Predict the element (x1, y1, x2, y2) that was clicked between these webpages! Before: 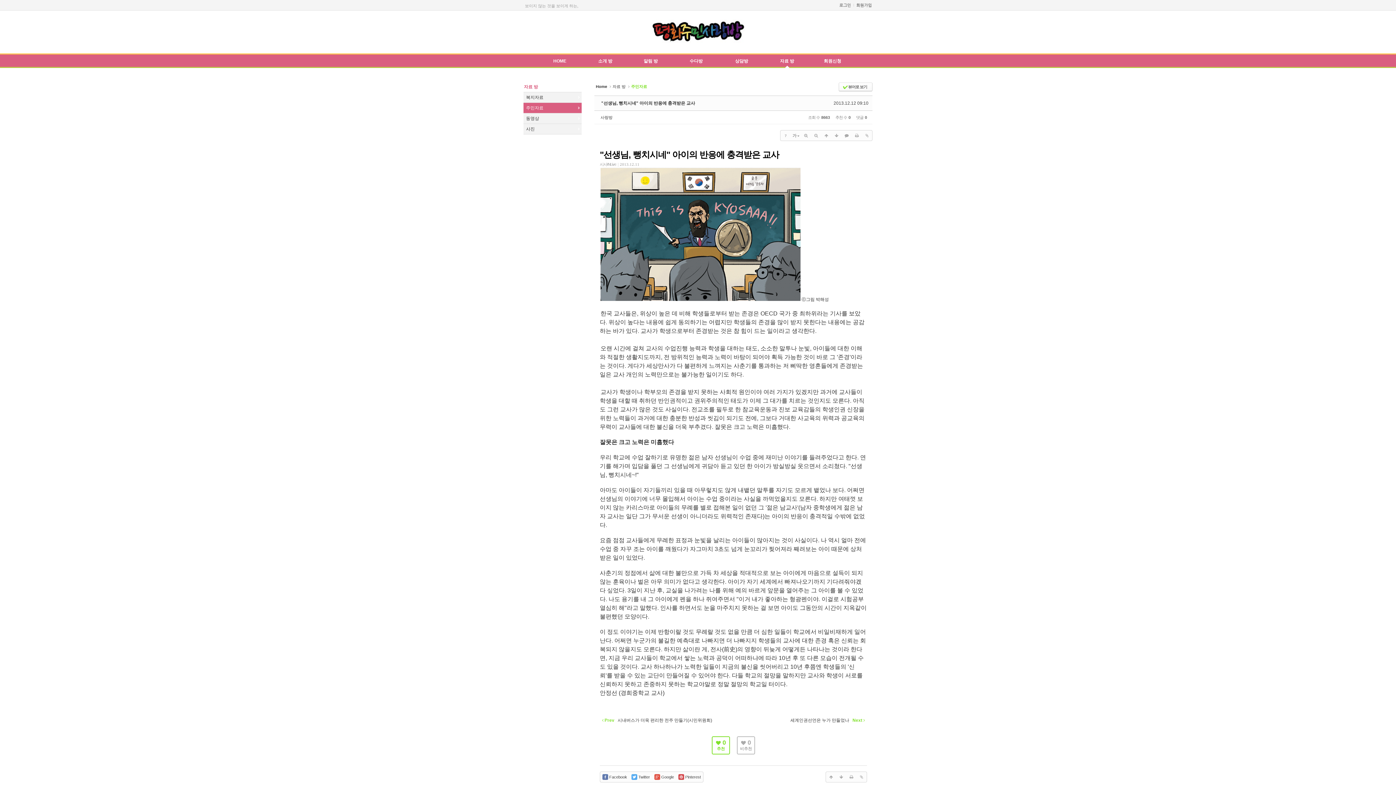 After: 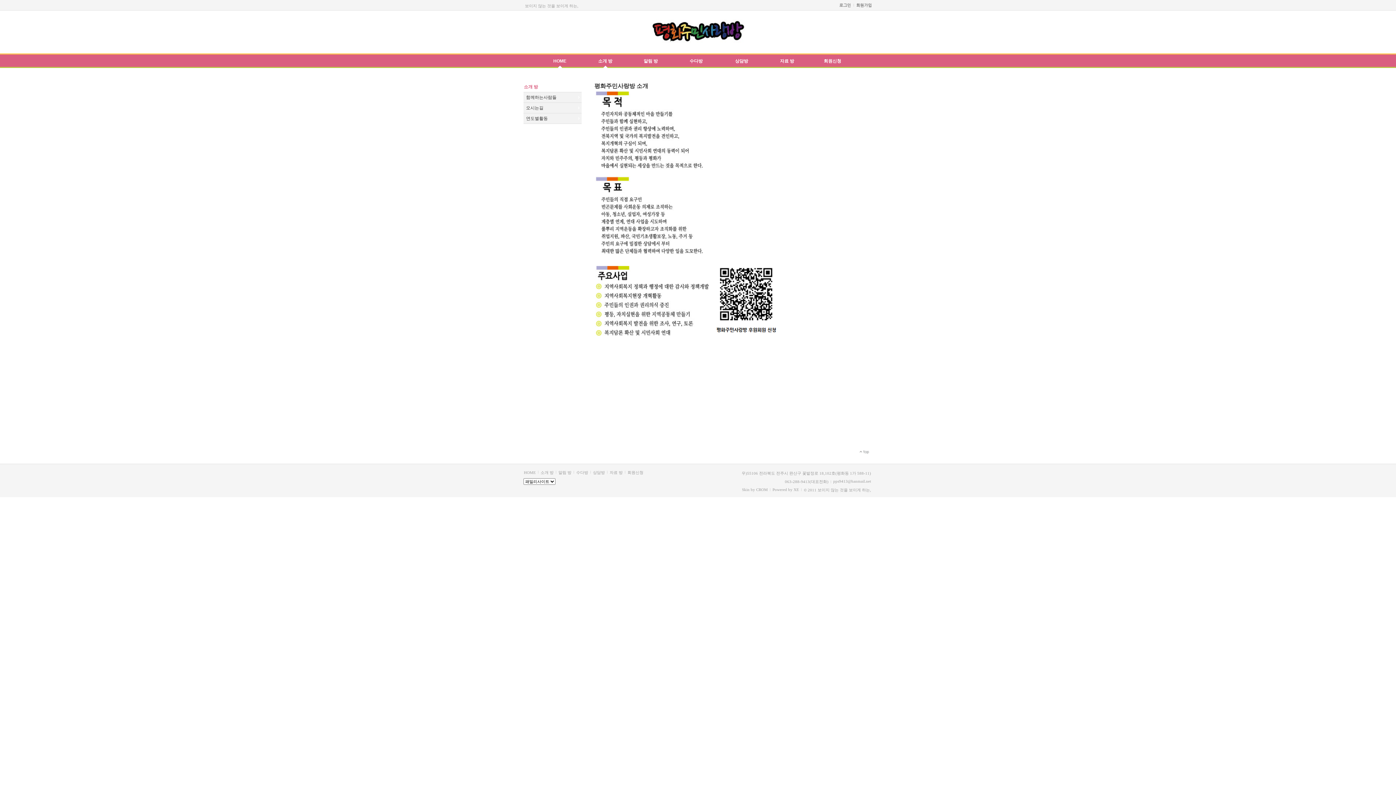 Action: bbox: (583, 57, 627, 68) label: 소개 방